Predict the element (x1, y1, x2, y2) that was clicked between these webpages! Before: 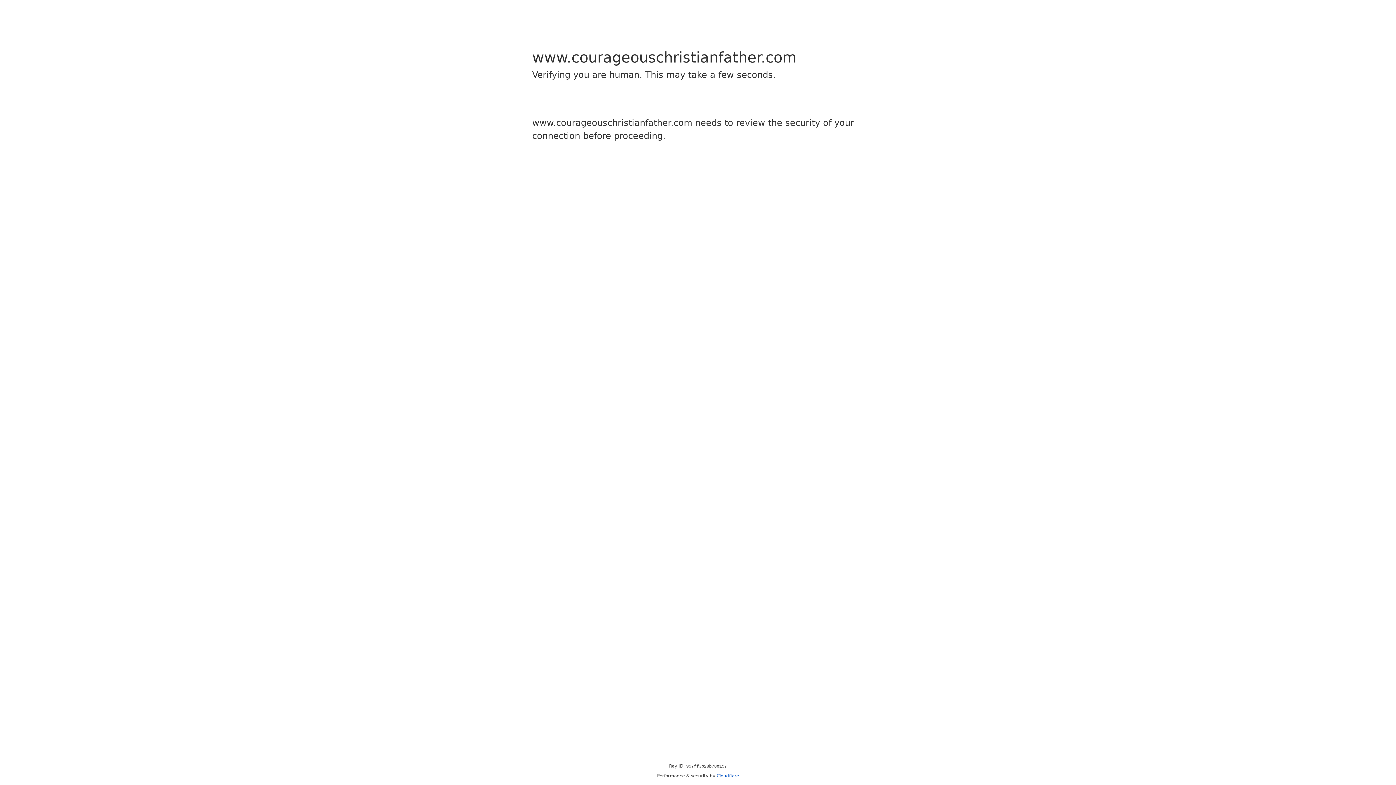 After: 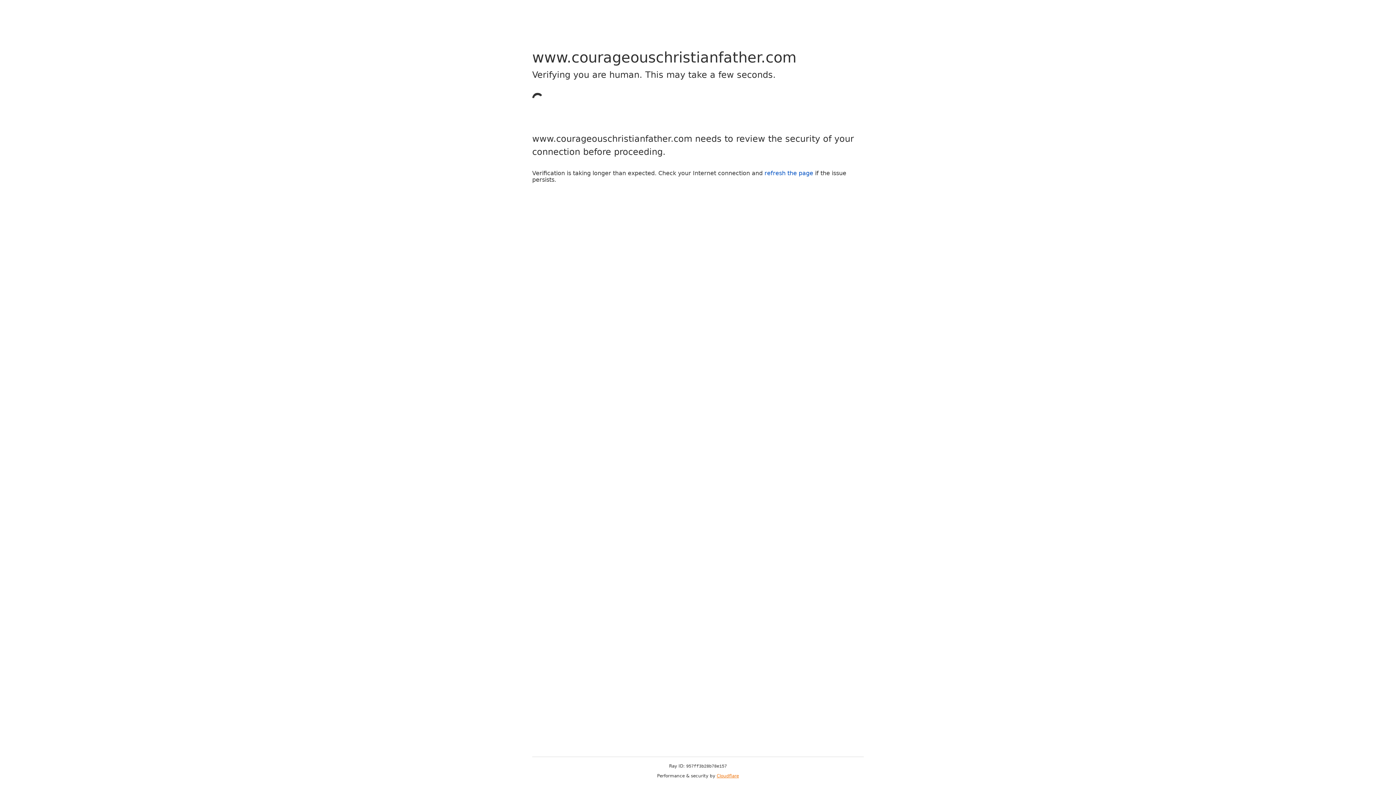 Action: bbox: (716, 773, 739, 778) label: Cloudflare